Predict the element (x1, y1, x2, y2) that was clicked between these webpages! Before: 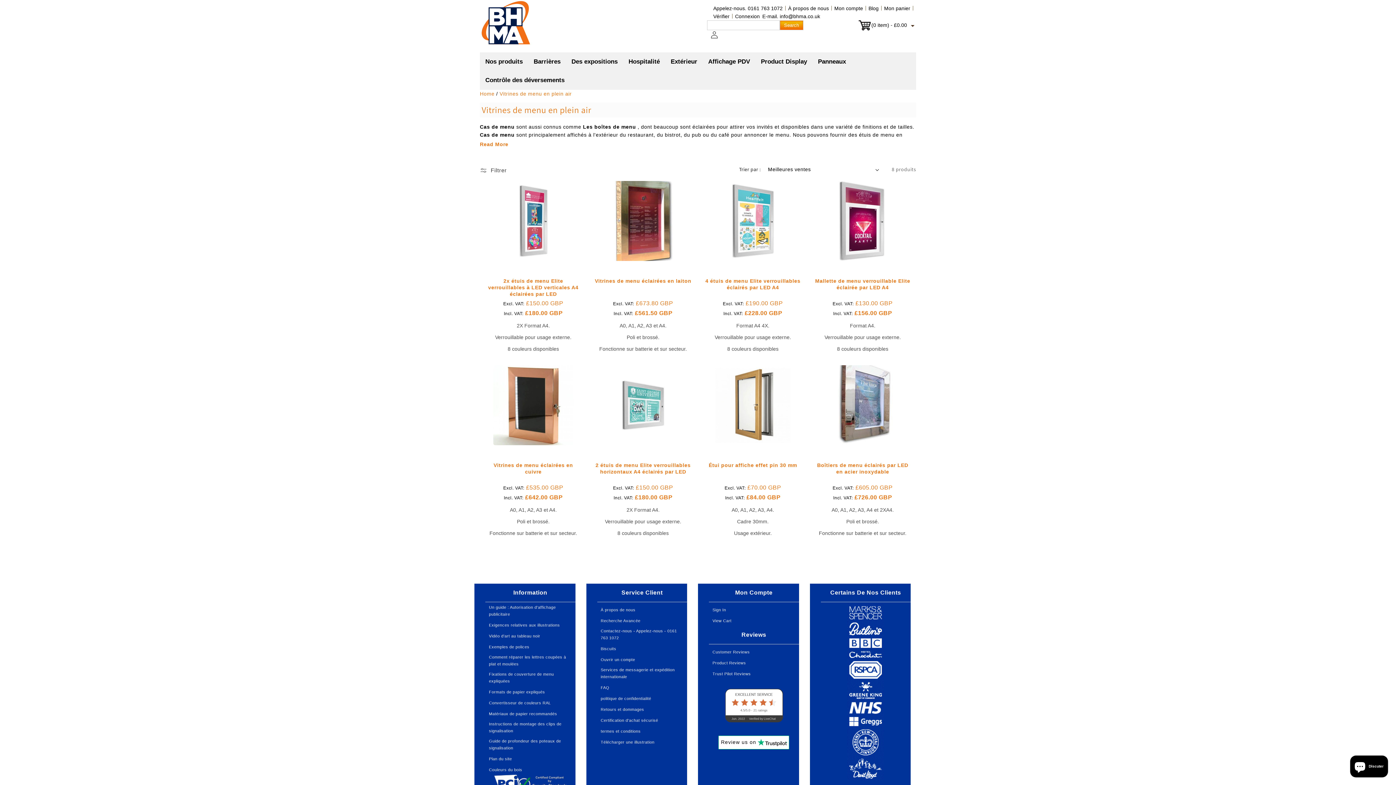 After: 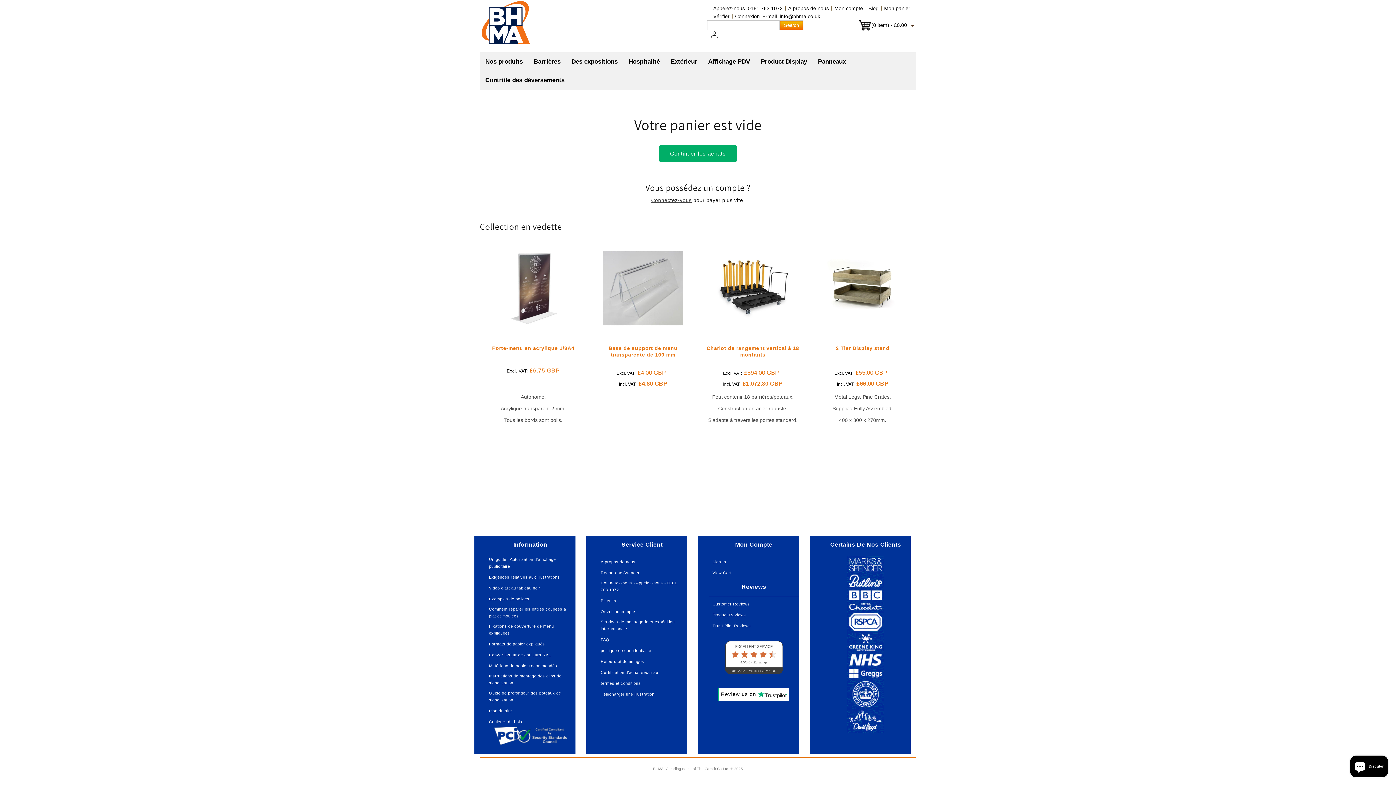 Action: bbox: (884, 5, 910, 11) label: Mon panier